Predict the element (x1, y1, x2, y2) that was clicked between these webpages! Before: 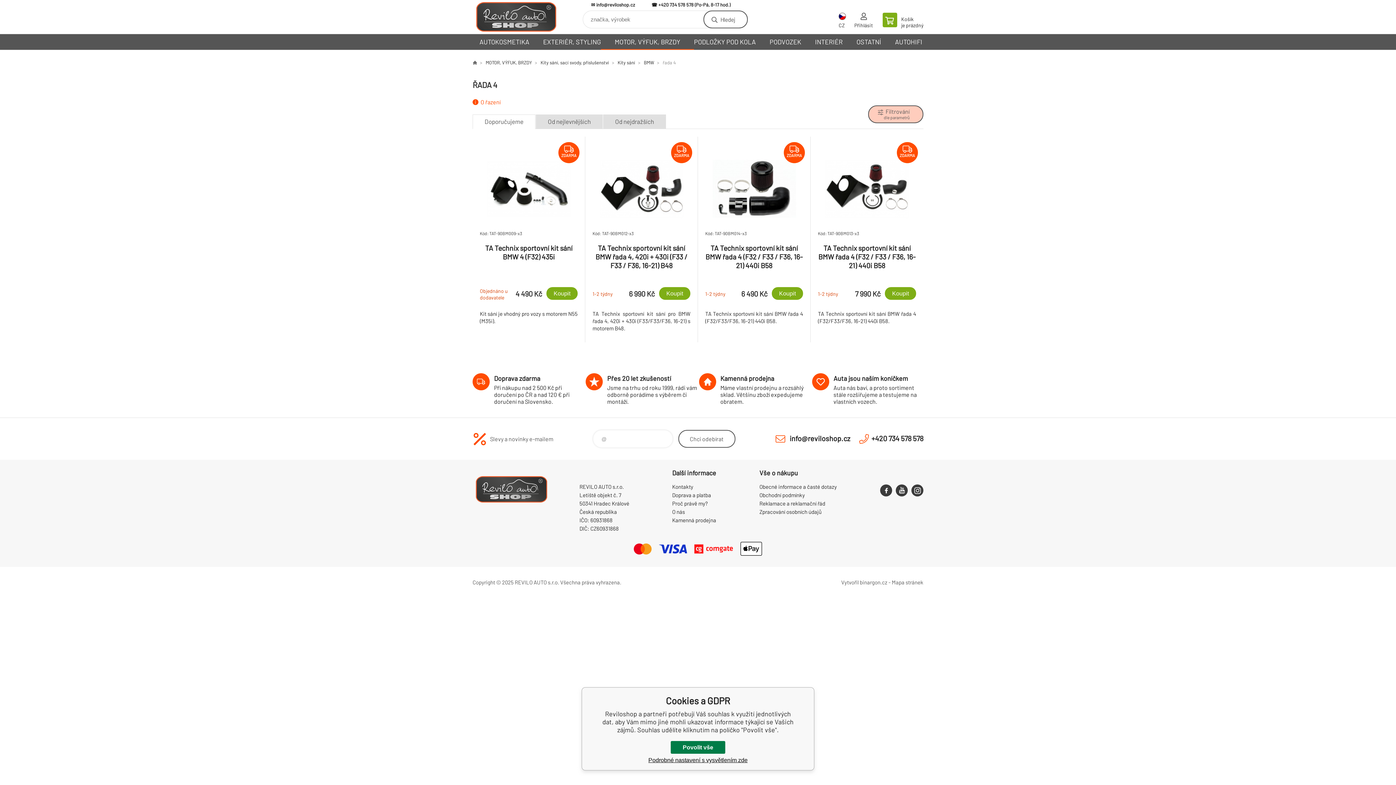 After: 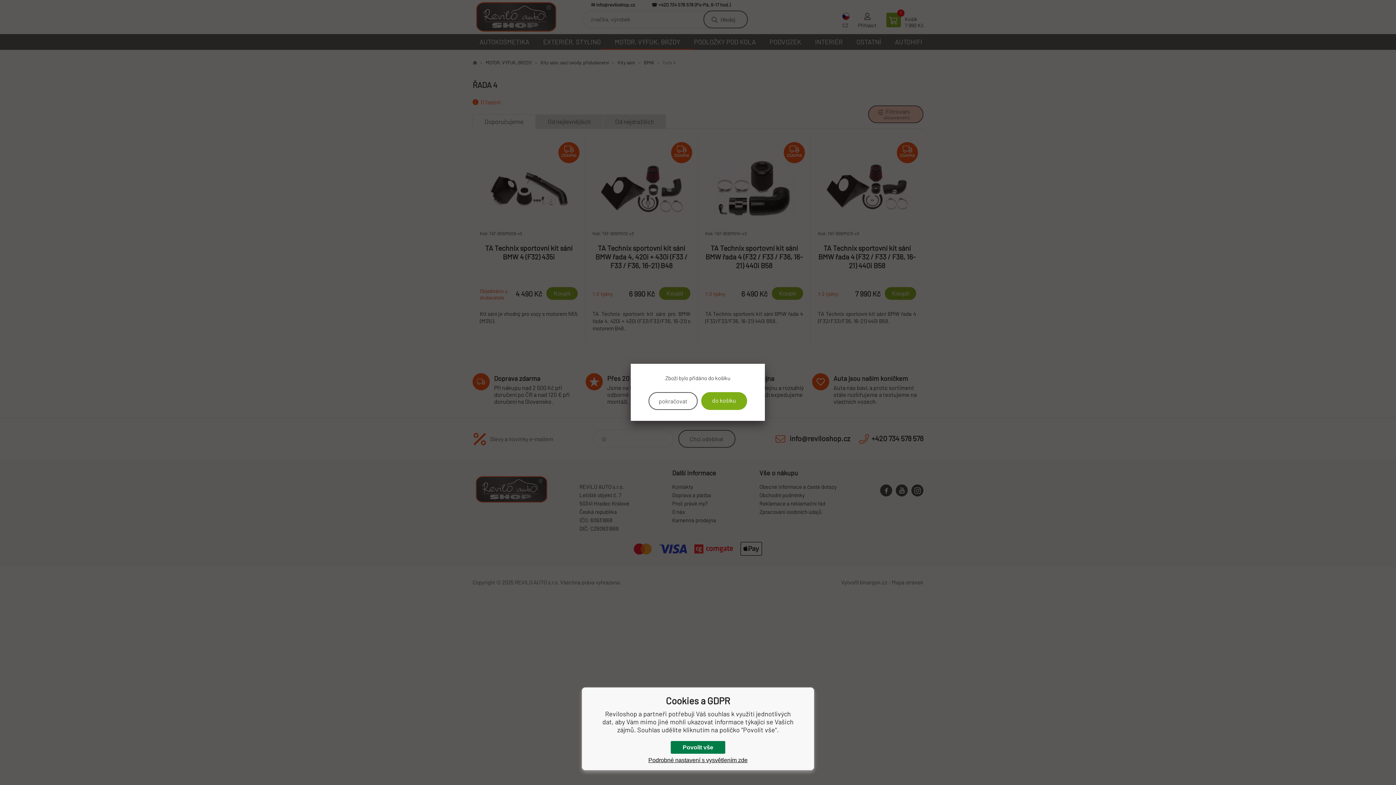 Action: bbox: (885, 287, 916, 300) label: Koupit